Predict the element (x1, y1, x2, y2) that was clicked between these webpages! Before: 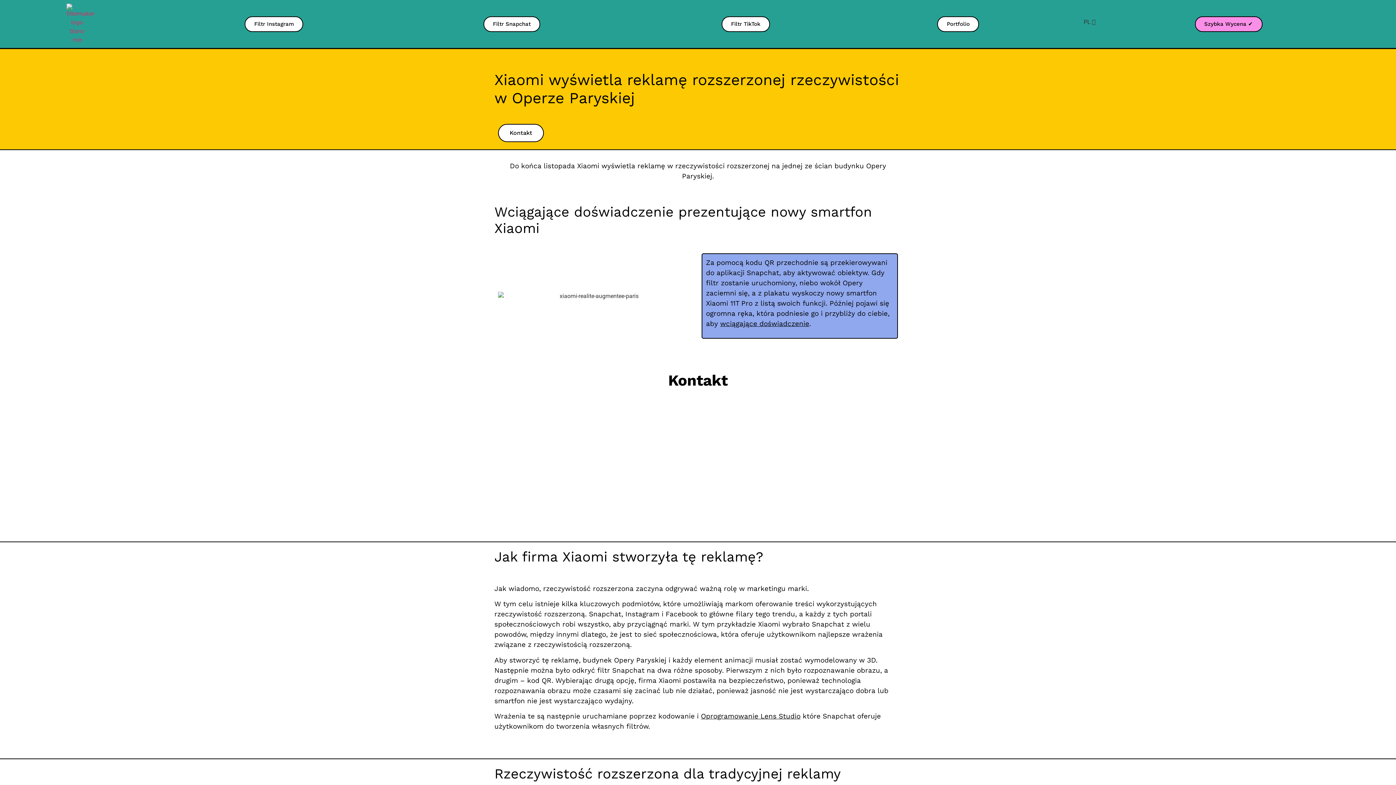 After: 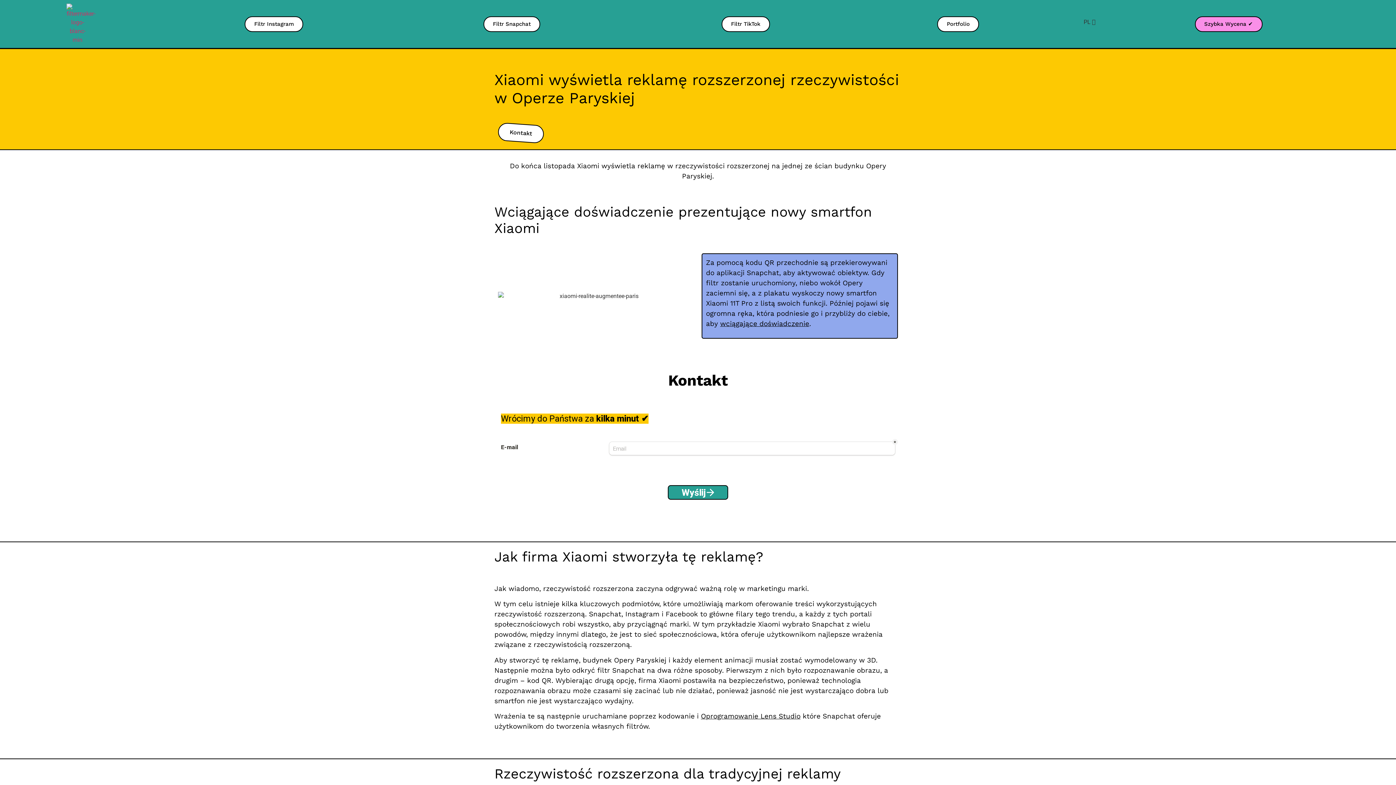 Action: label: Kontakt bbox: (498, 124, 544, 142)